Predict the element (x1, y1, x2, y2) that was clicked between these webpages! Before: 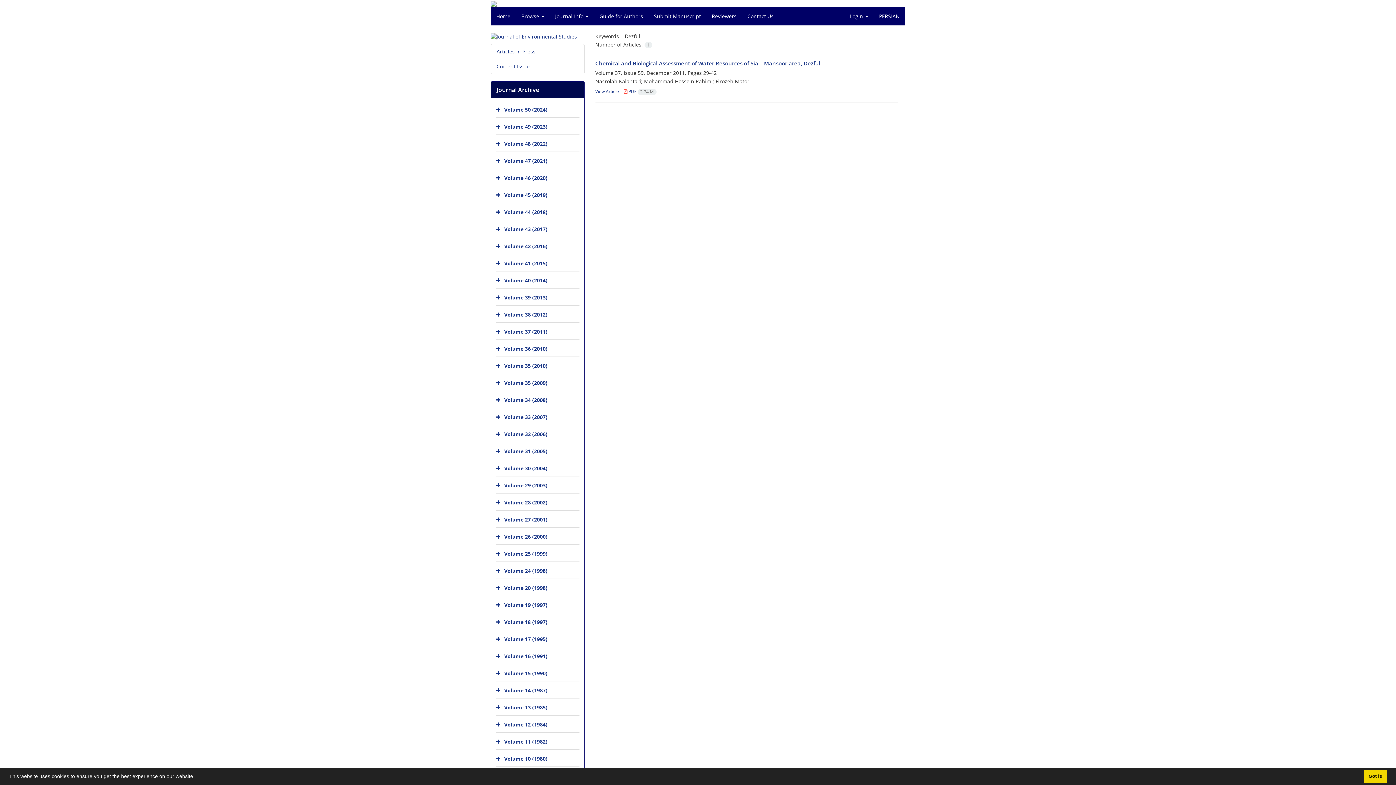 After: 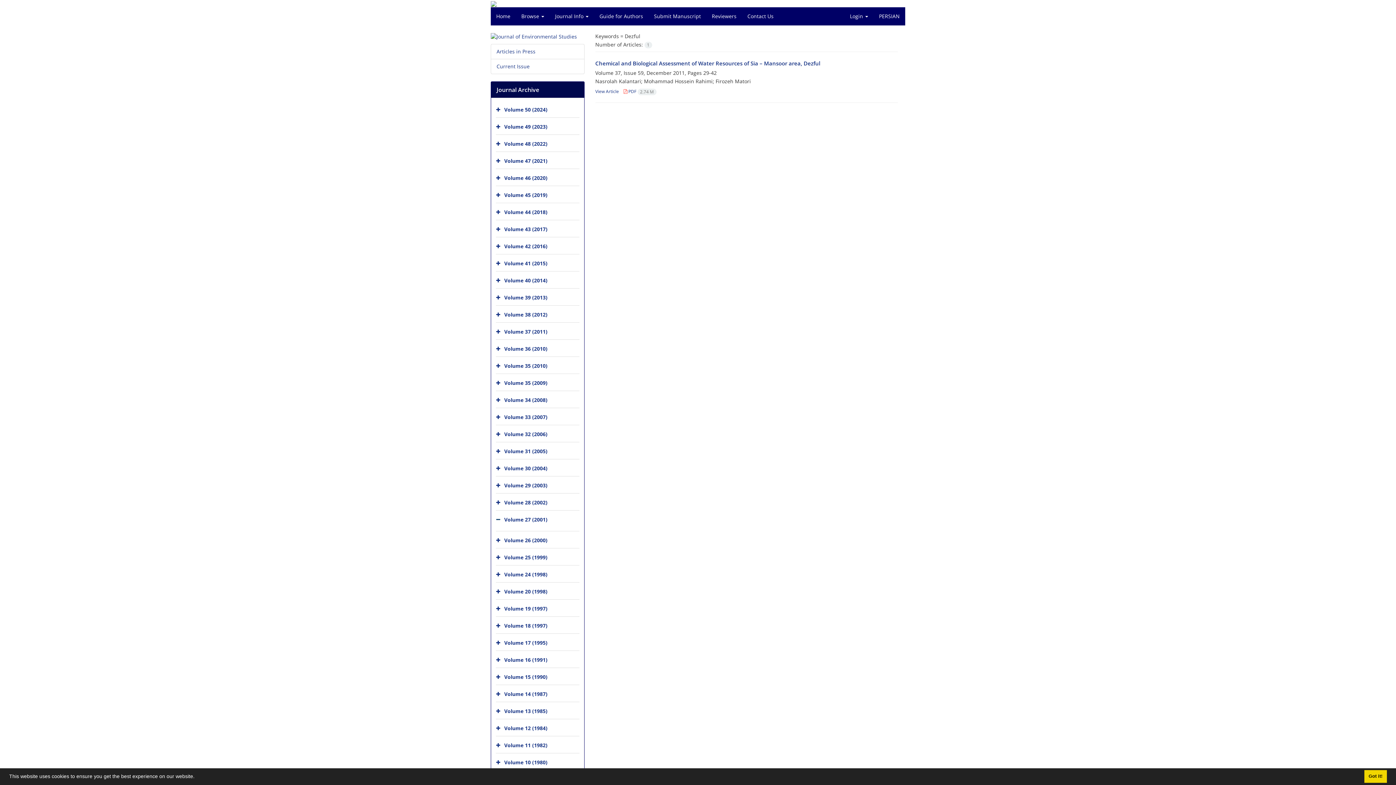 Action: bbox: (496, 513, 502, 527)